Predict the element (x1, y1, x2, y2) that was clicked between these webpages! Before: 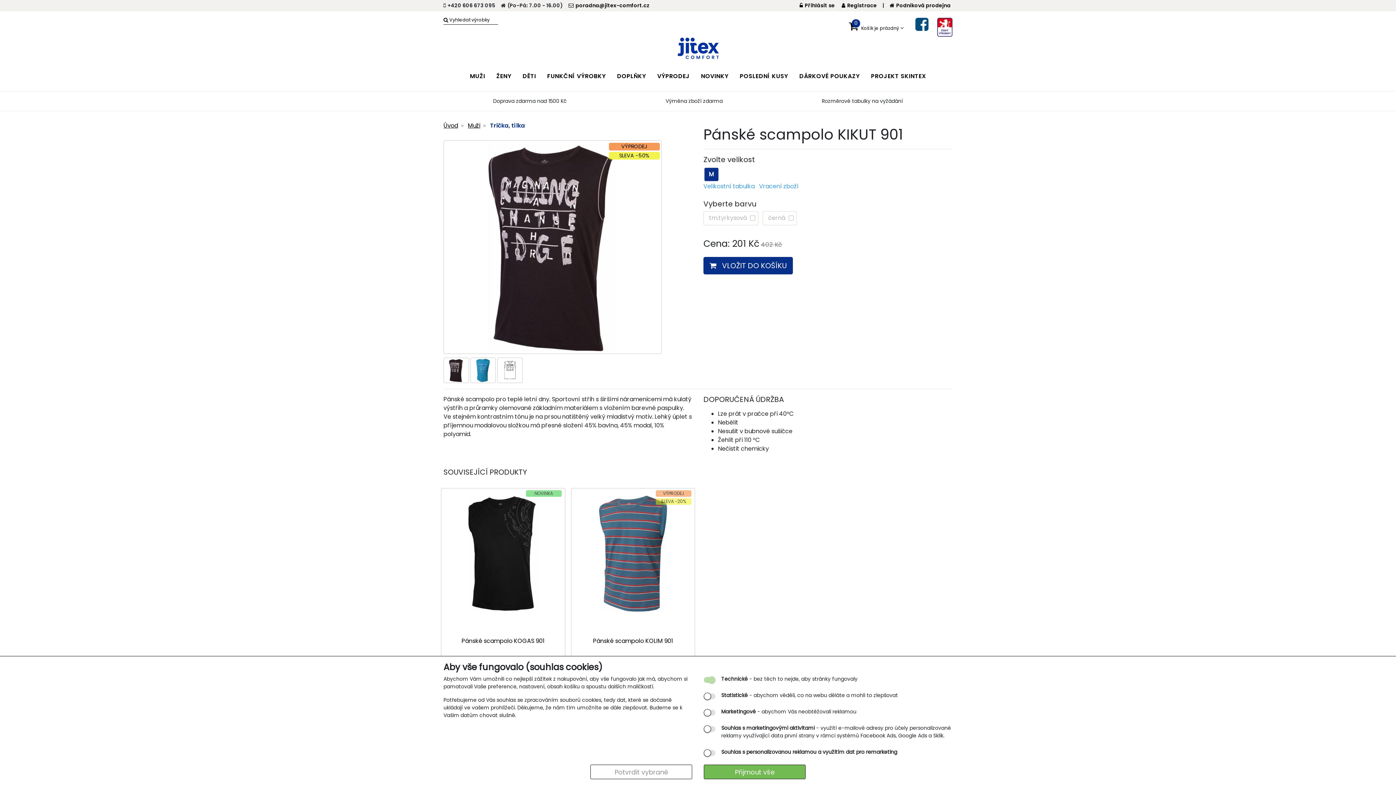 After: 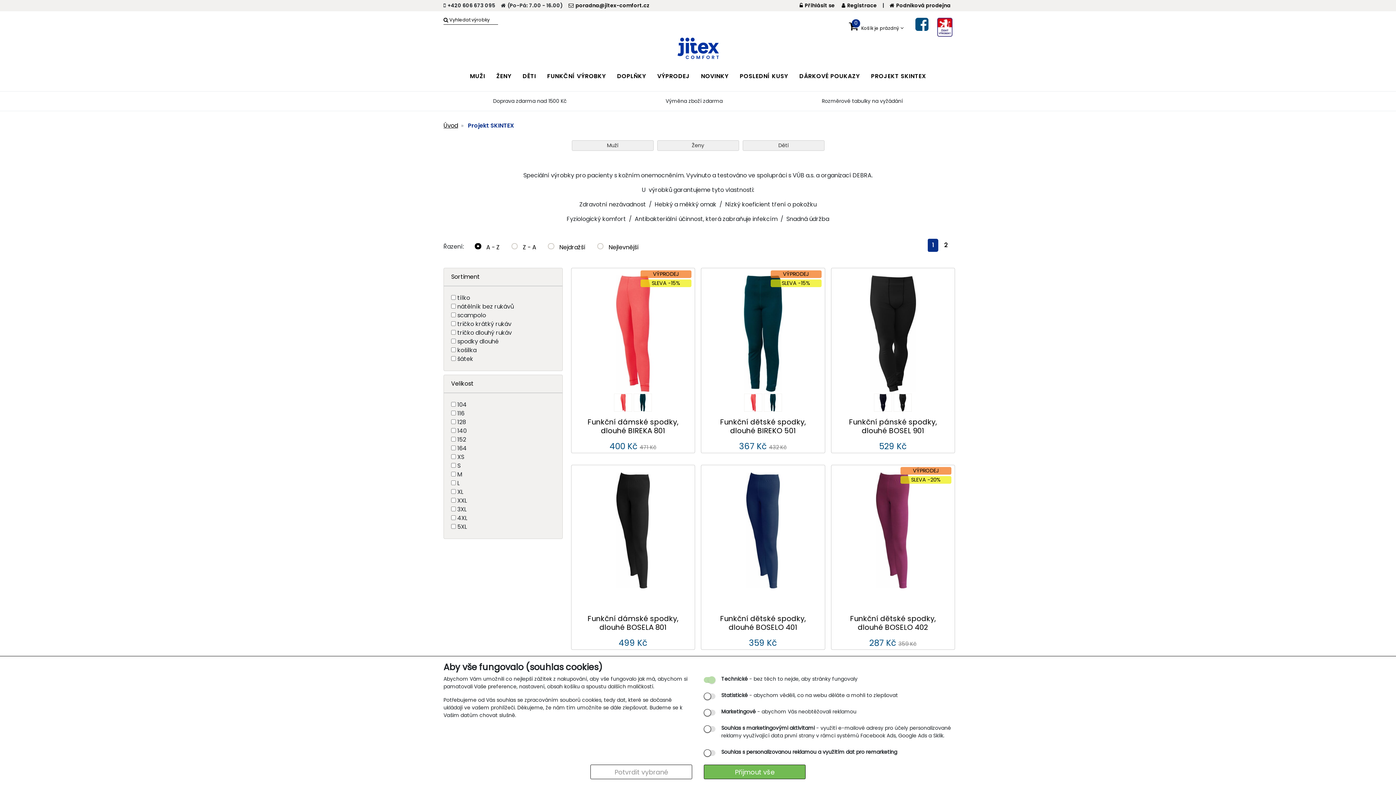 Action: bbox: (866, 68, 931, 82) label: PROJEKT SKINTEX